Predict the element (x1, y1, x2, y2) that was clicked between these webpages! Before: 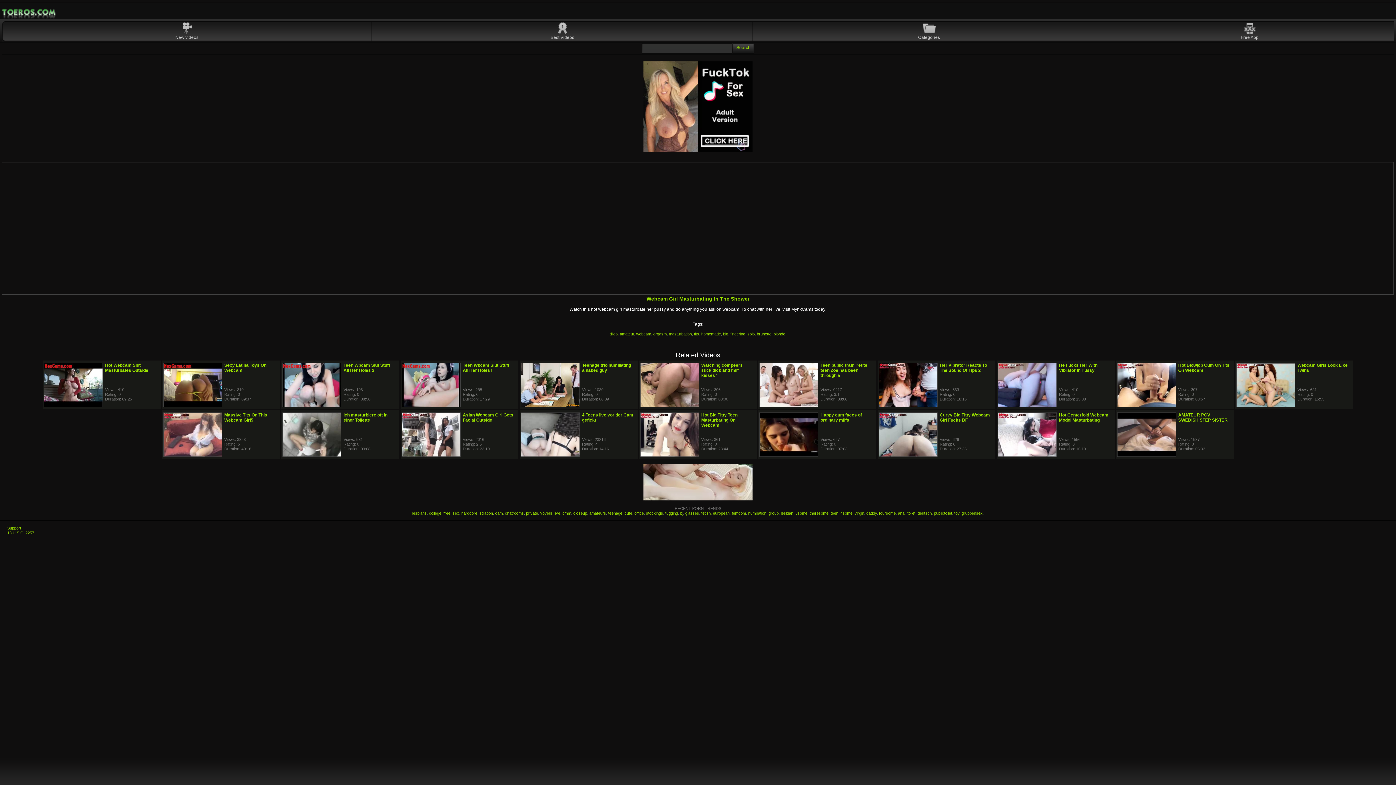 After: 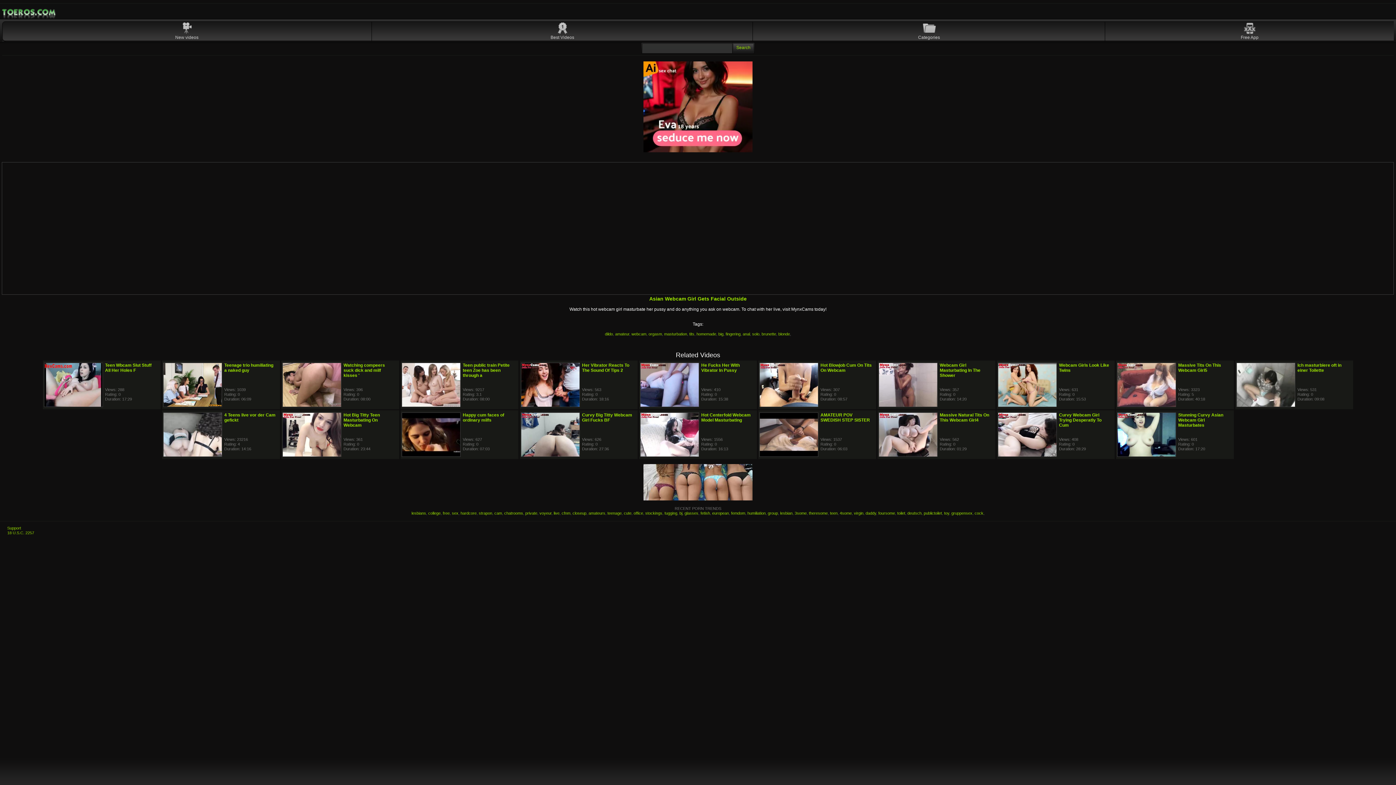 Action: label: Asian Webcam Girl Gets Facial Outside bbox: (462, 412, 513, 422)